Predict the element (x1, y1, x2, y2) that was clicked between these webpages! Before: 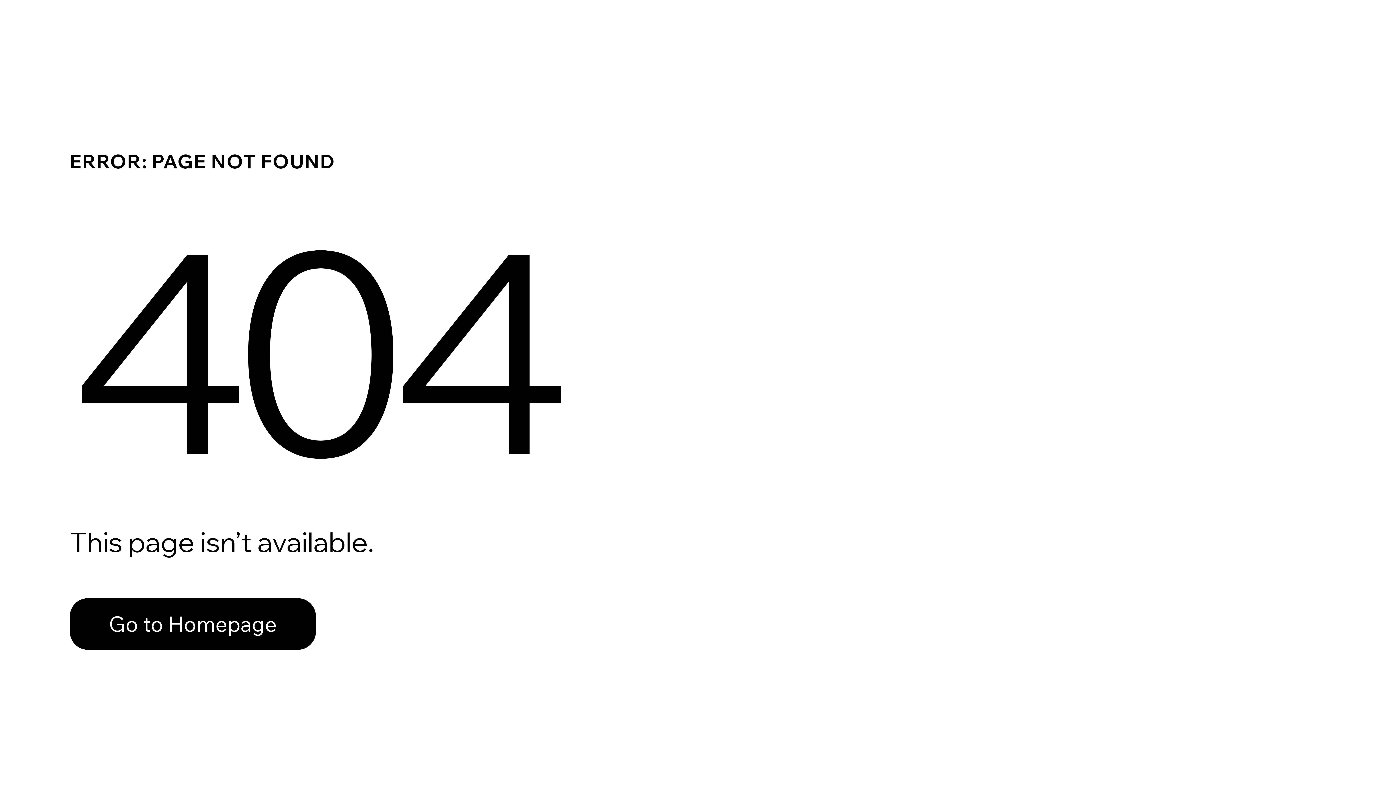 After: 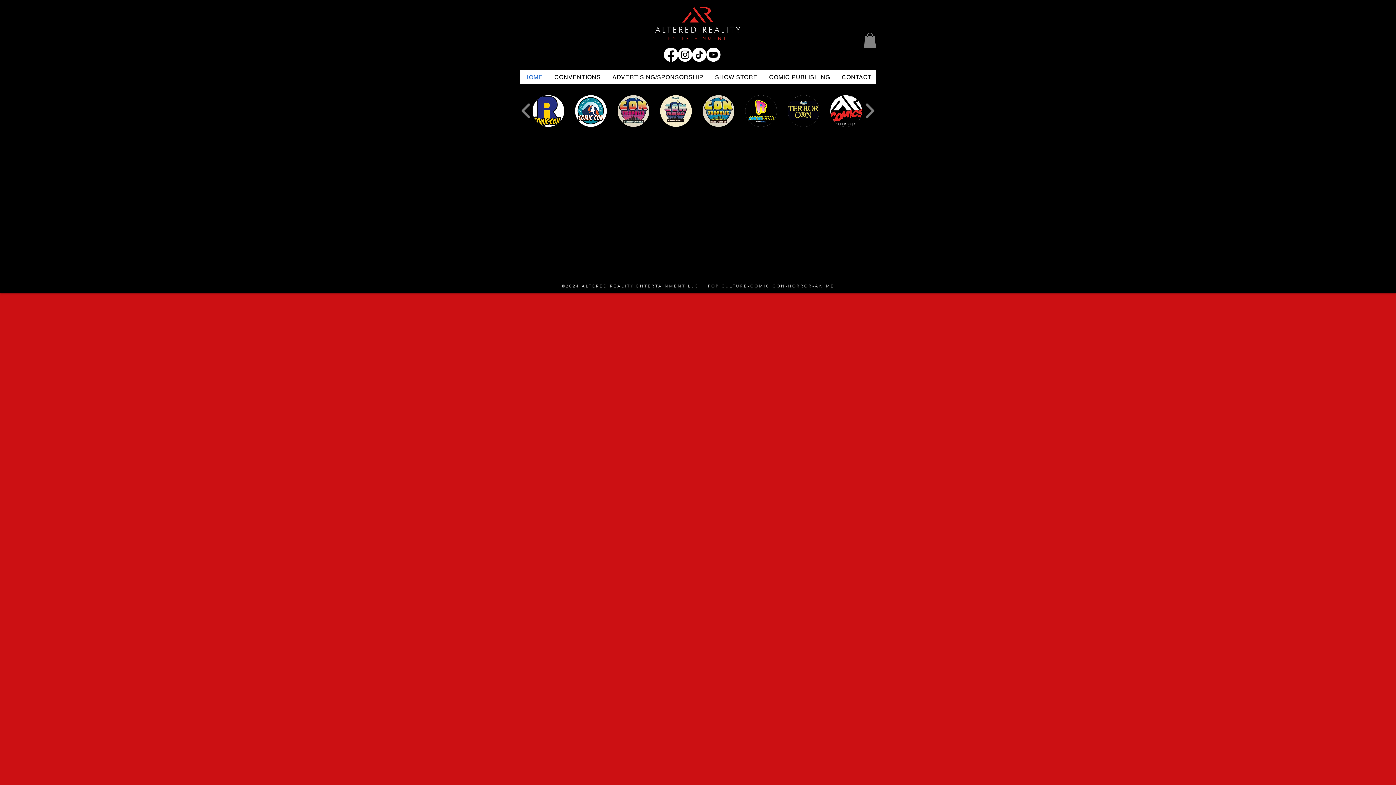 Action: bbox: (69, 582, 768, 659) label: Go to Homepage